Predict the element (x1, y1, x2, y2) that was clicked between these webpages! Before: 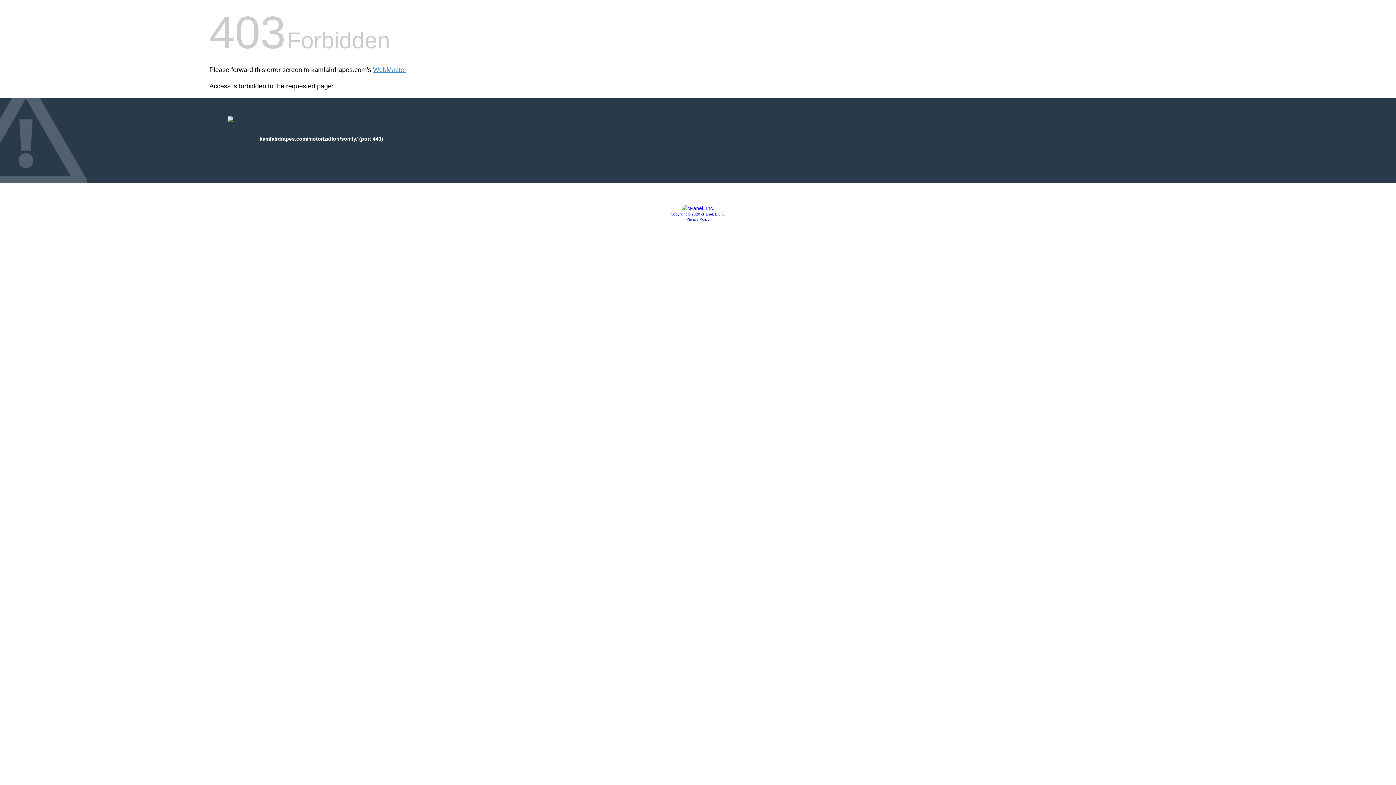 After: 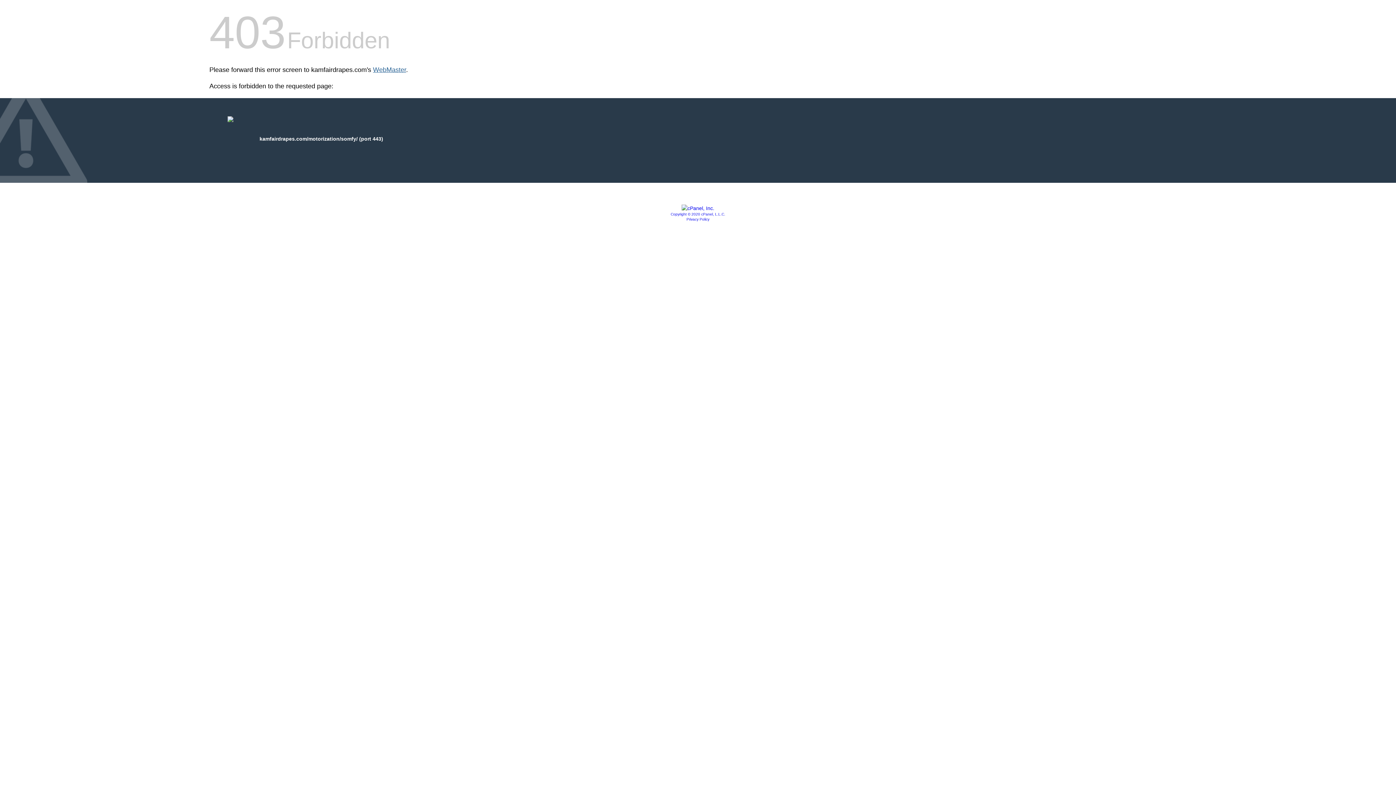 Action: label: WebMaster bbox: (373, 66, 406, 73)